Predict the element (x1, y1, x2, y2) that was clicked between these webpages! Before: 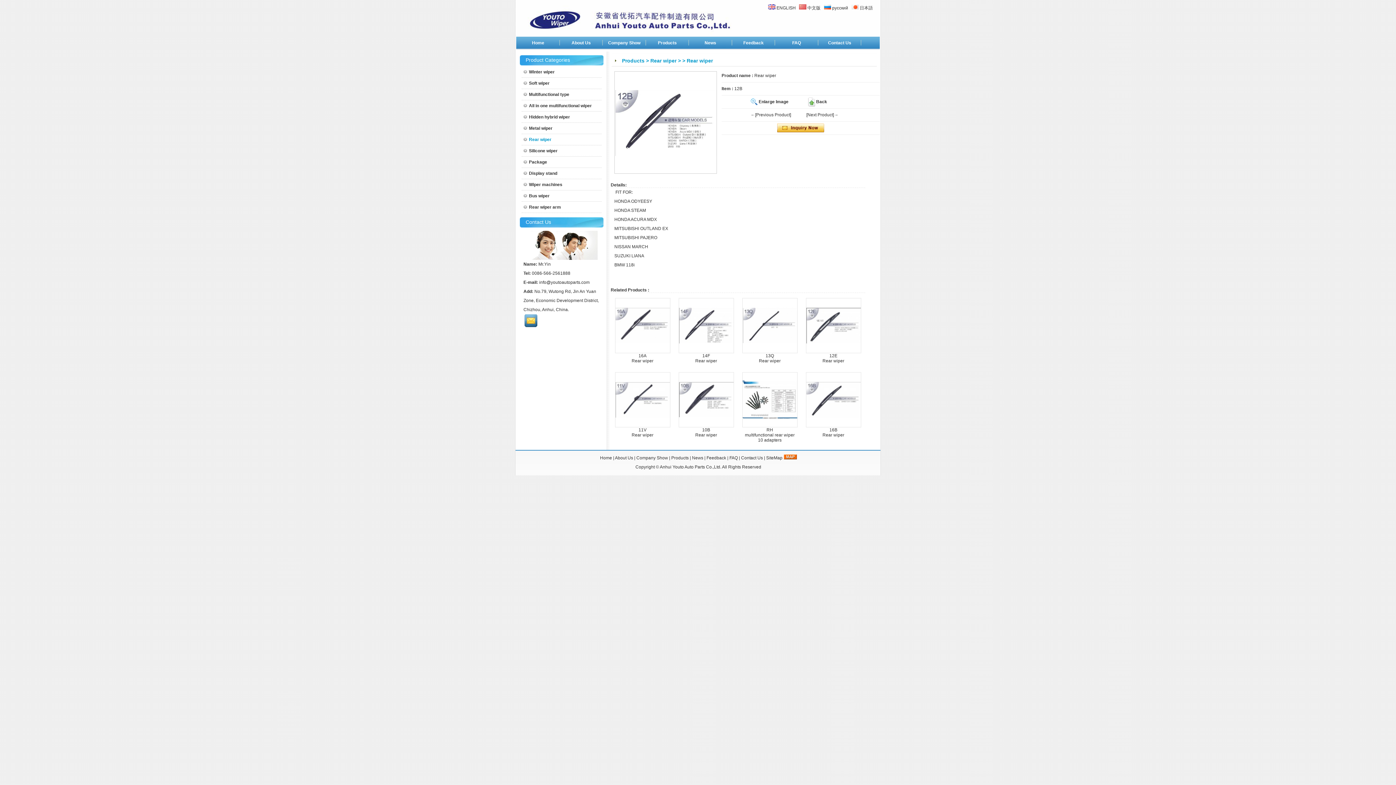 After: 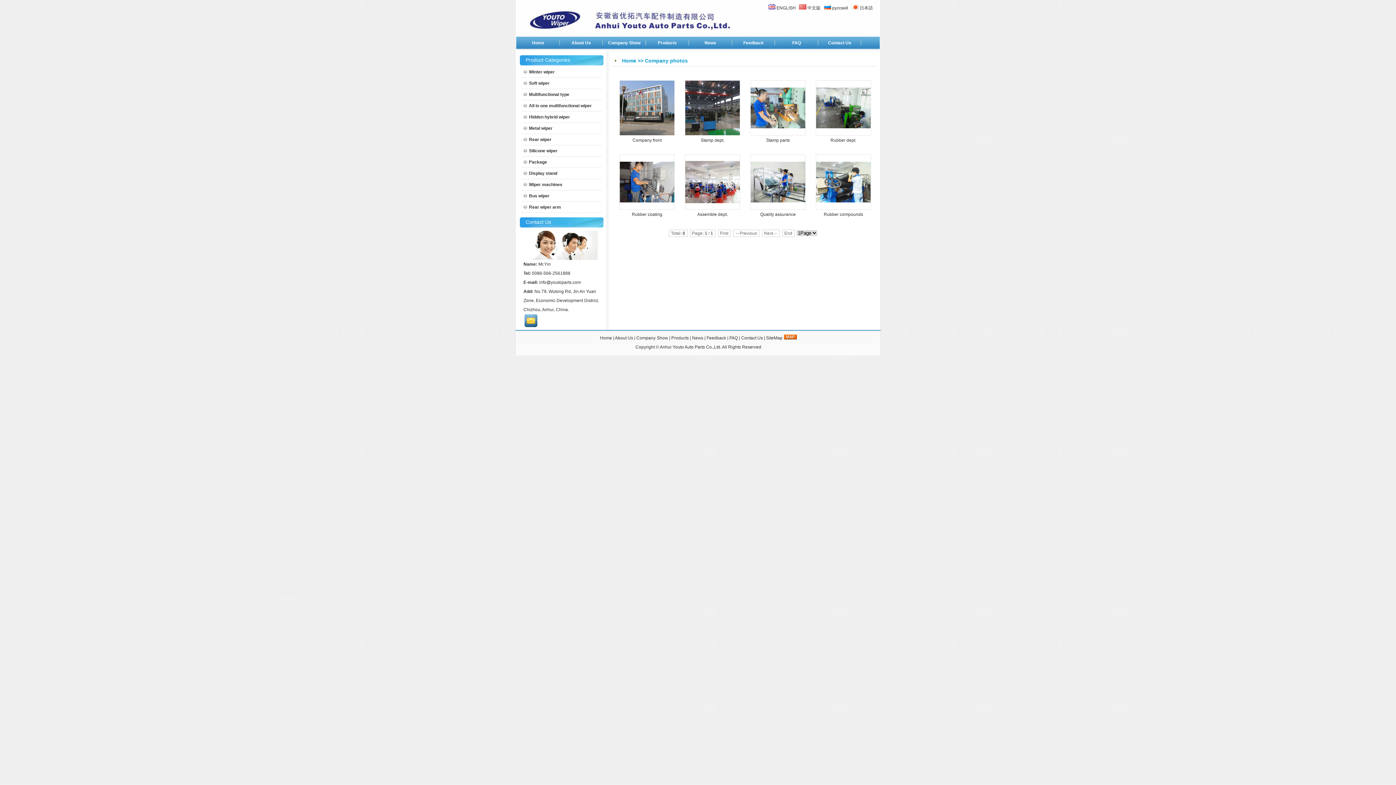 Action: bbox: (636, 455, 668, 460) label: Company Show